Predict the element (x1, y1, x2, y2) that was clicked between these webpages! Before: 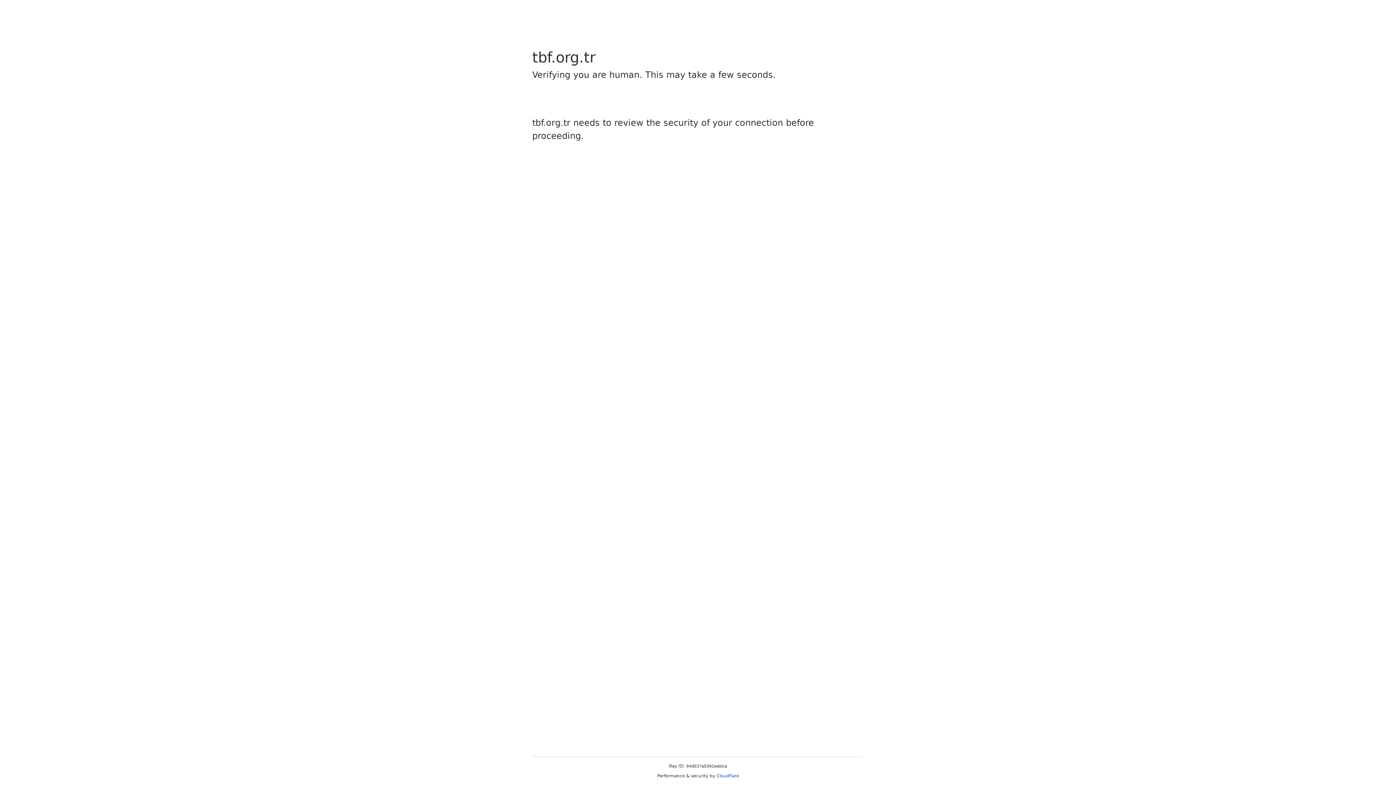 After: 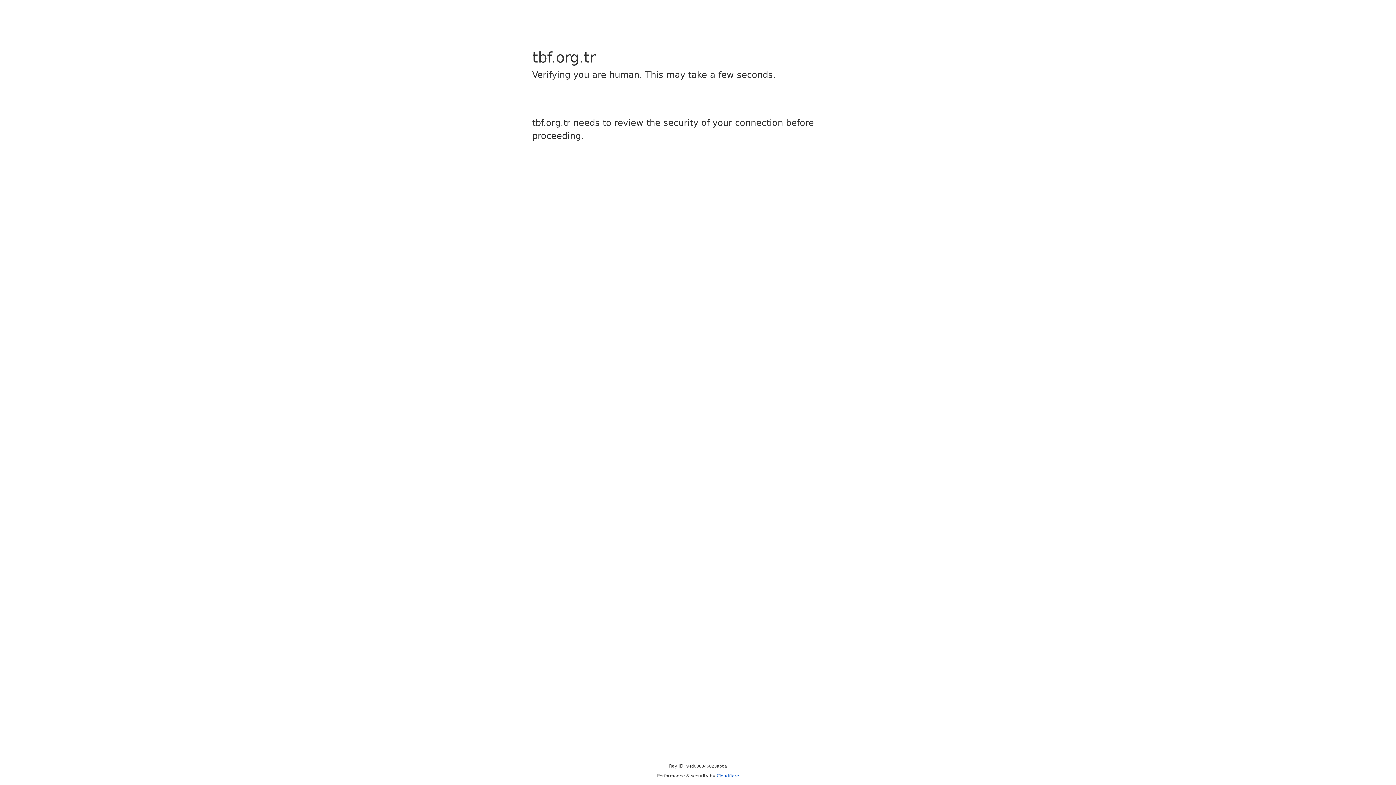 Action: label: Cloudflare bbox: (716, 773, 739, 778)